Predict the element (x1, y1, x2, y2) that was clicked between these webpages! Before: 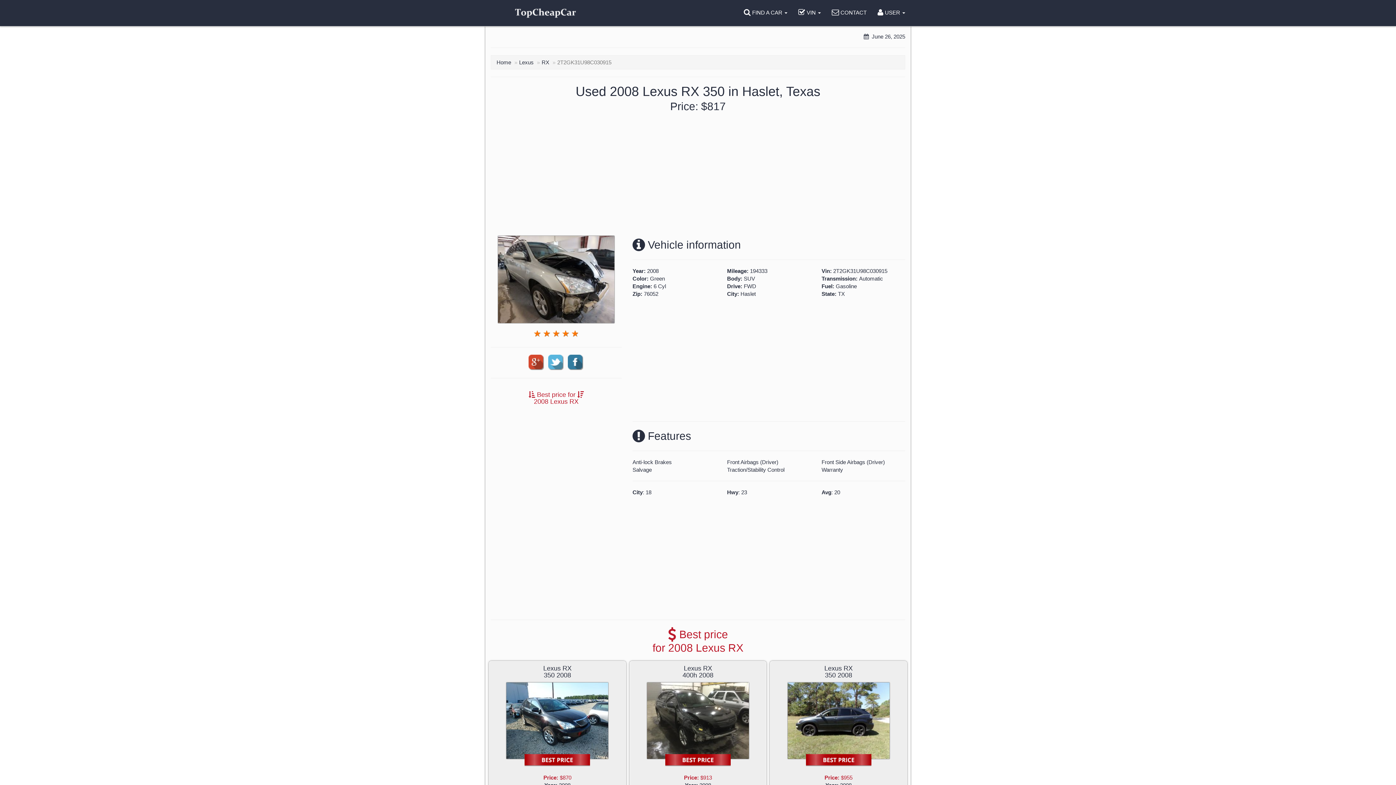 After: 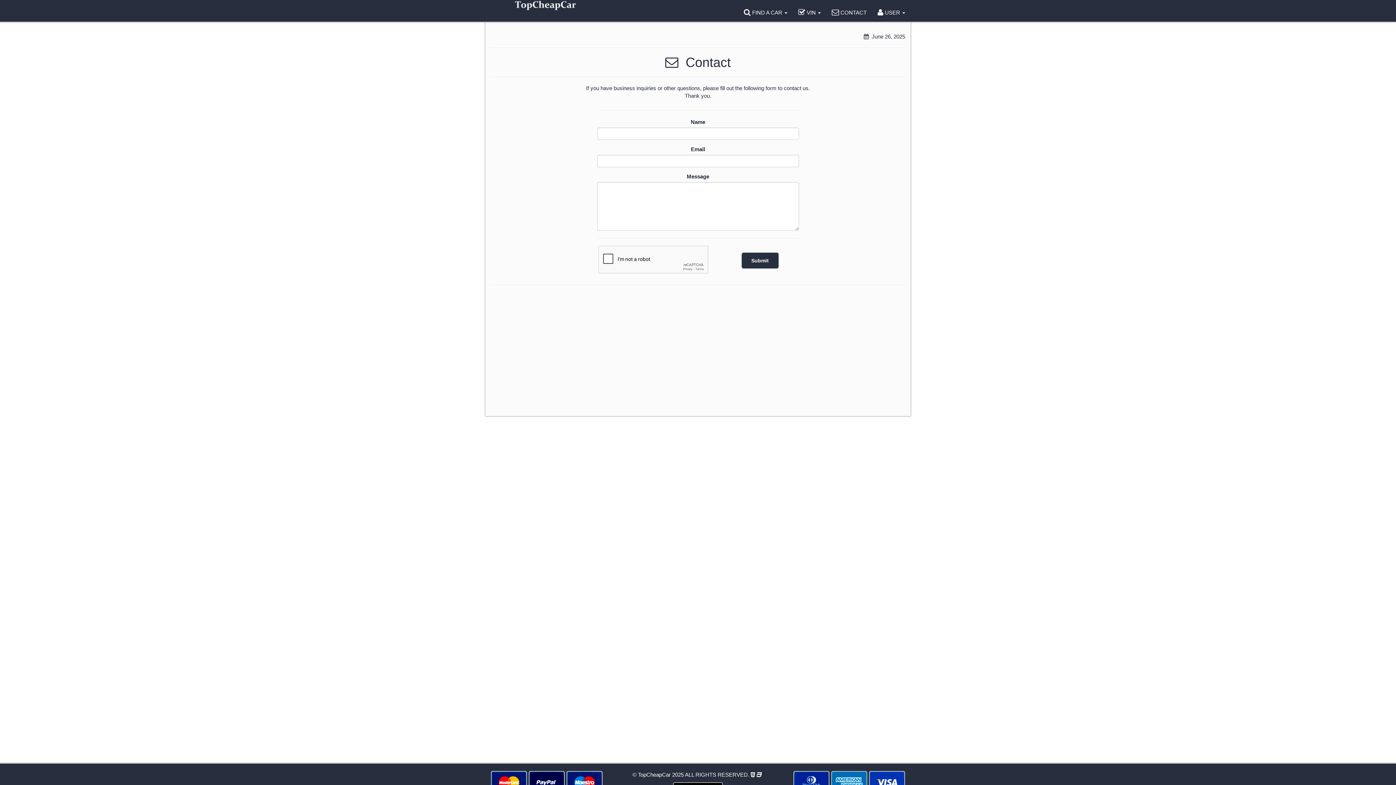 Action: label:  CONTACT bbox: (826, 0, 872, 21)